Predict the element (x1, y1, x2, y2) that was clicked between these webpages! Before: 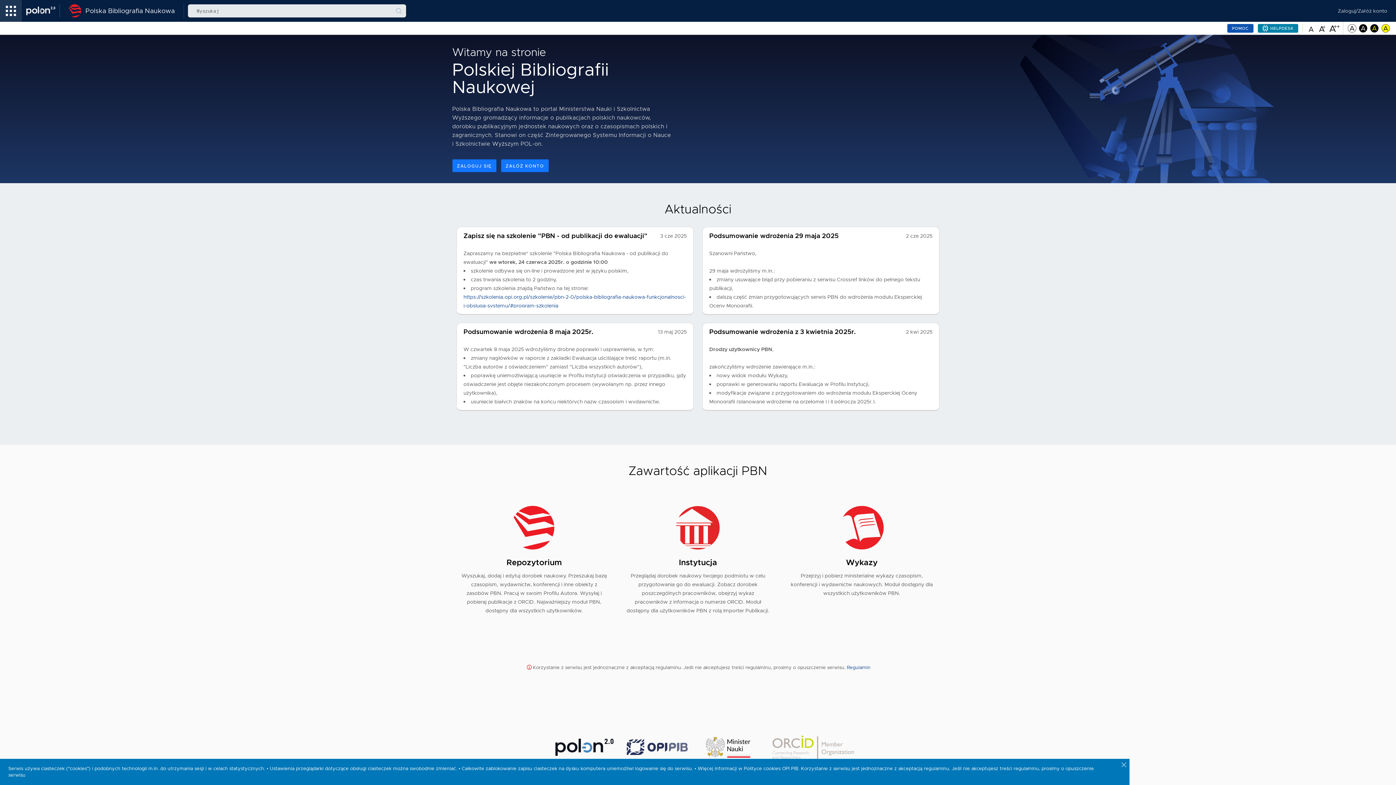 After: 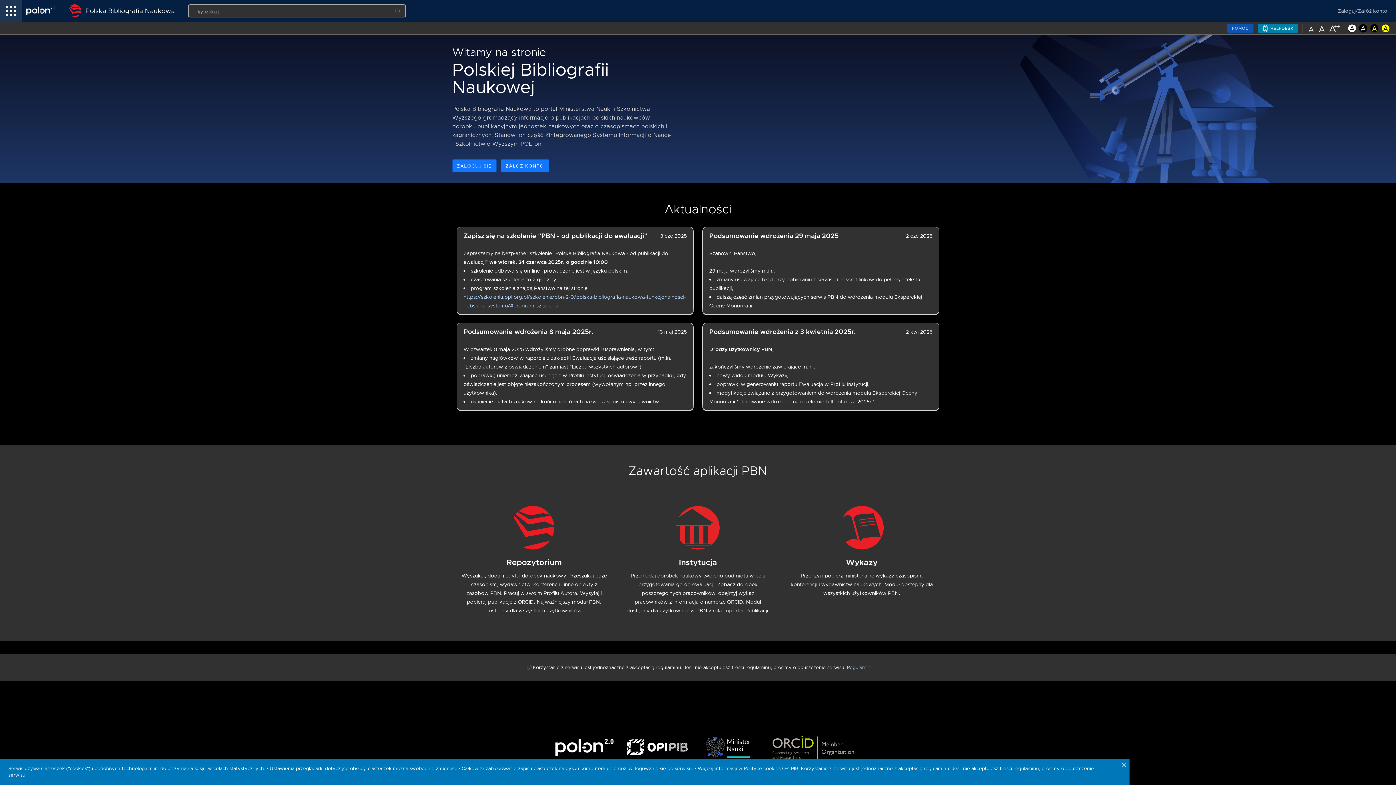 Action: bbox: (1359, 24, 1367, 31)